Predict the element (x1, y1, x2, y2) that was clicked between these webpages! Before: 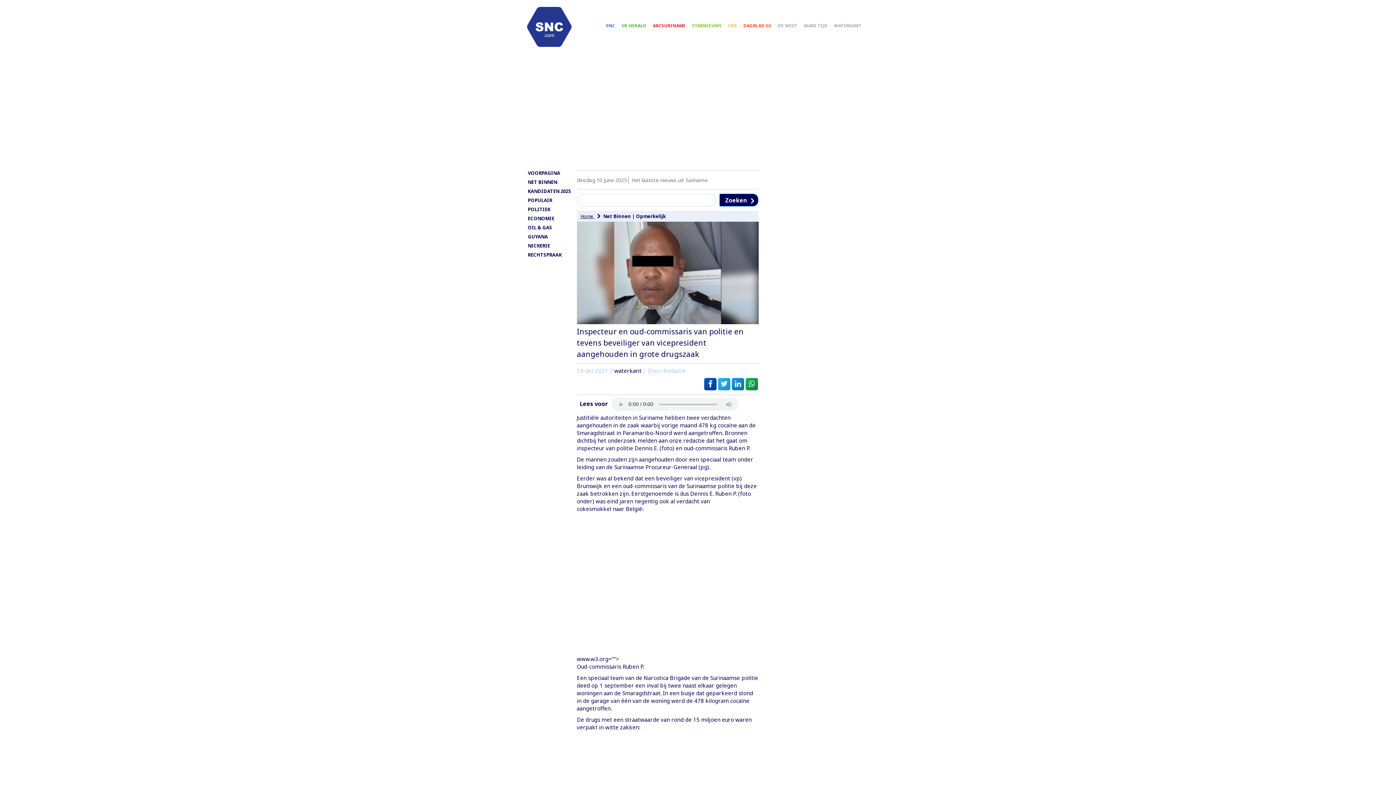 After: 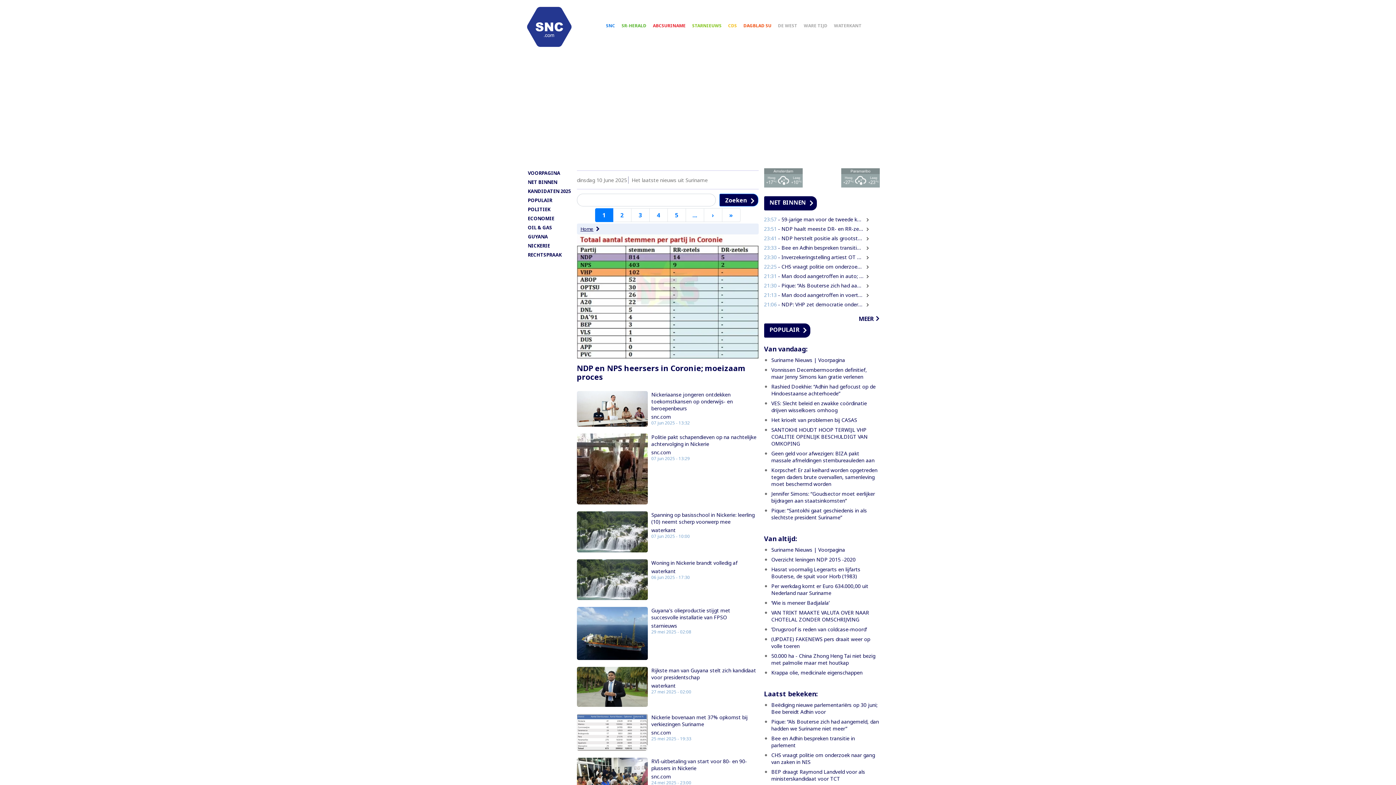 Action: bbox: (528, 242, 550, 249) label: NICKERIE